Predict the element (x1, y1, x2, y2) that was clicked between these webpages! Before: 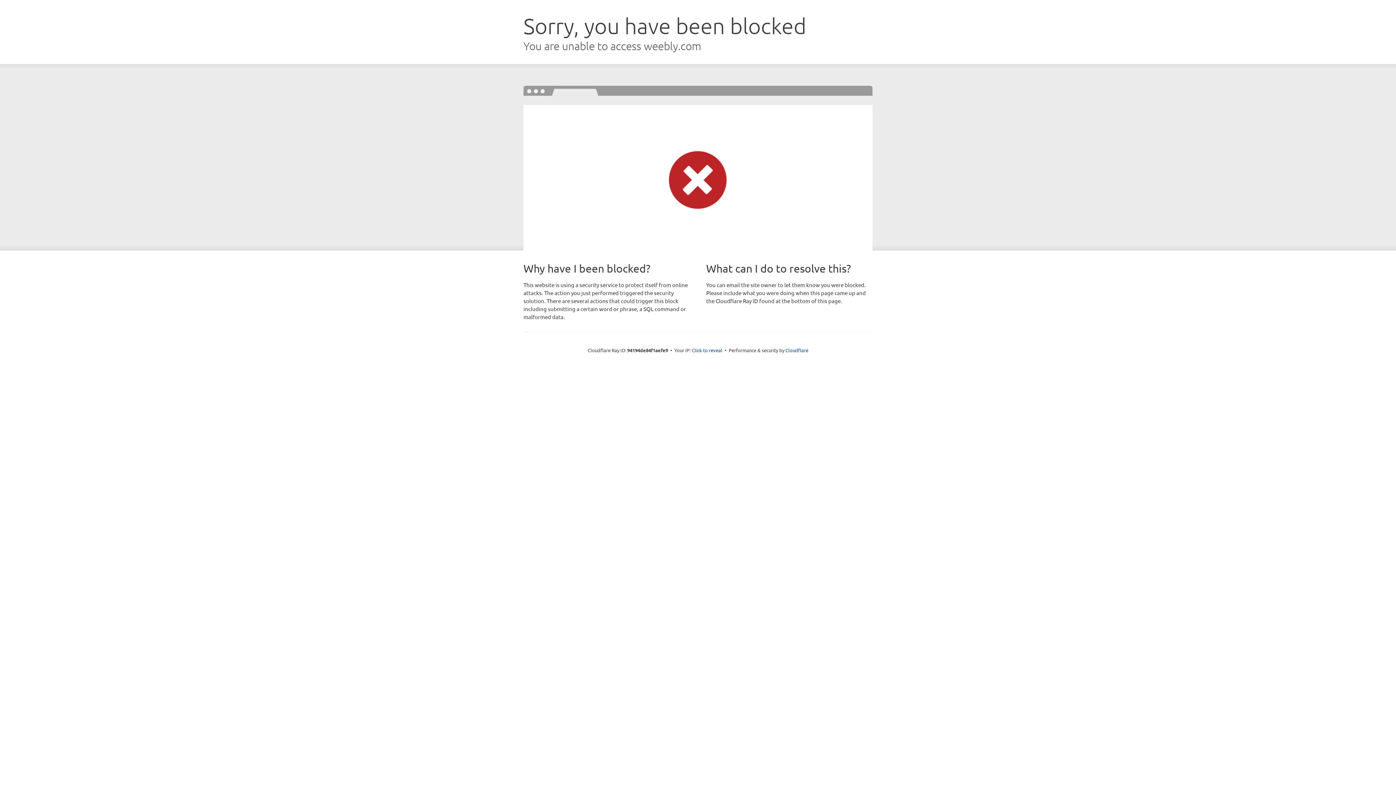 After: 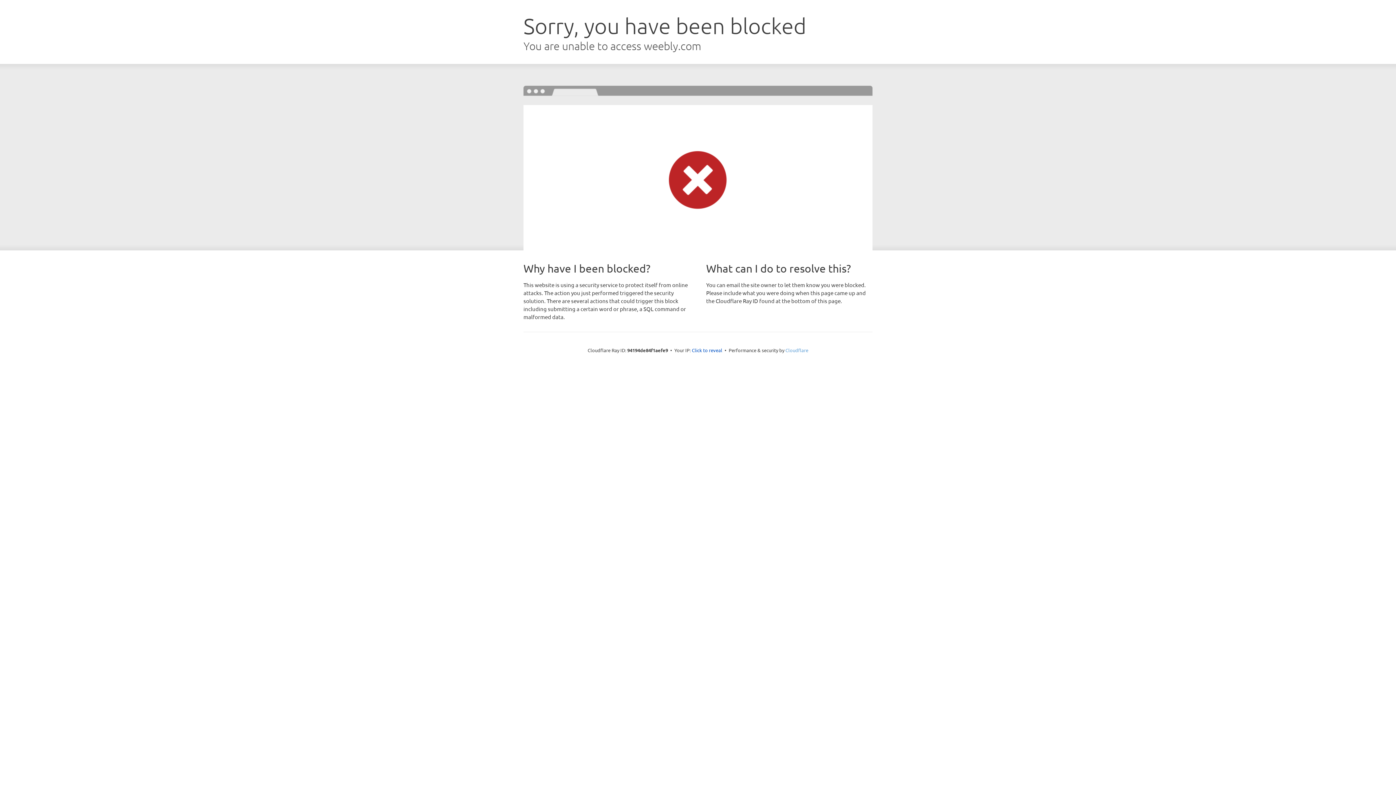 Action: bbox: (785, 347, 808, 353) label: Cloudflare